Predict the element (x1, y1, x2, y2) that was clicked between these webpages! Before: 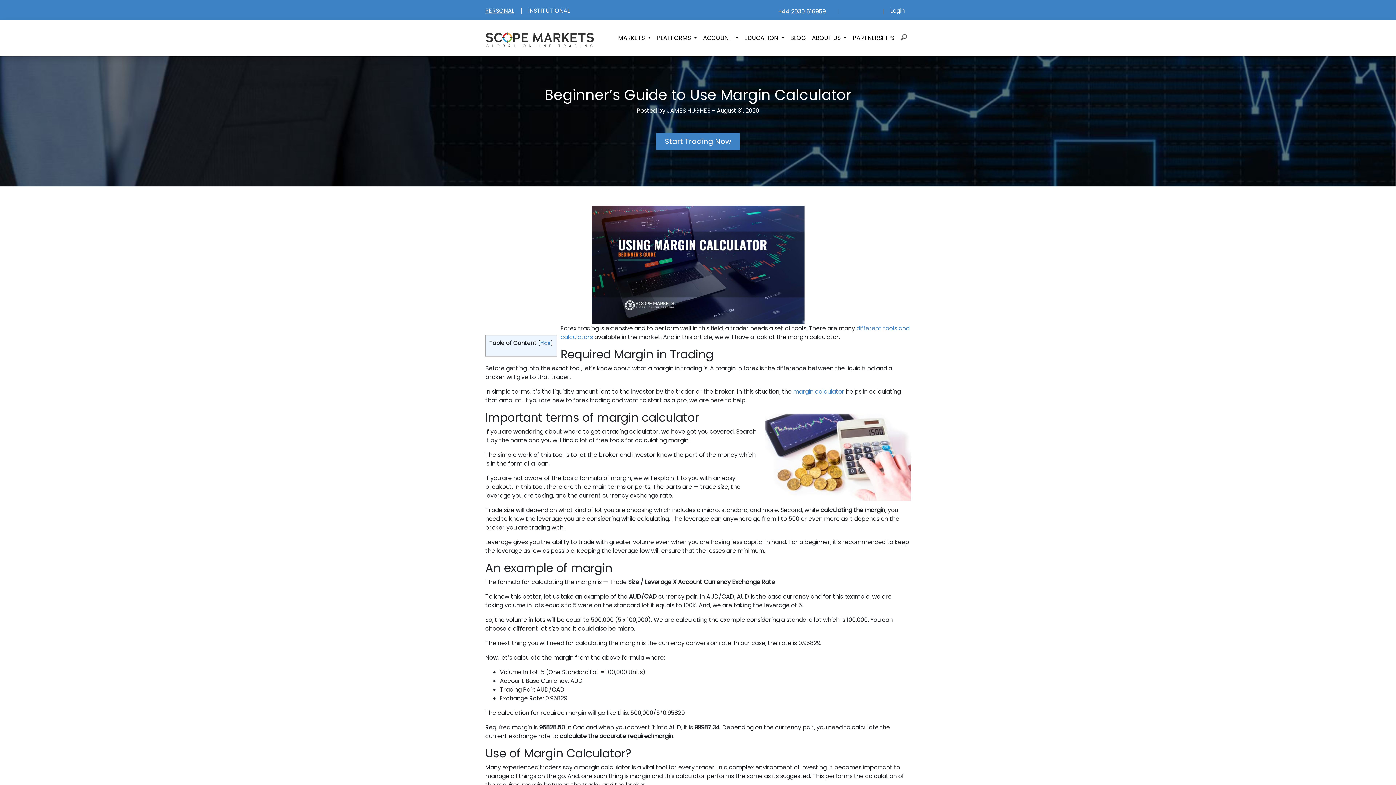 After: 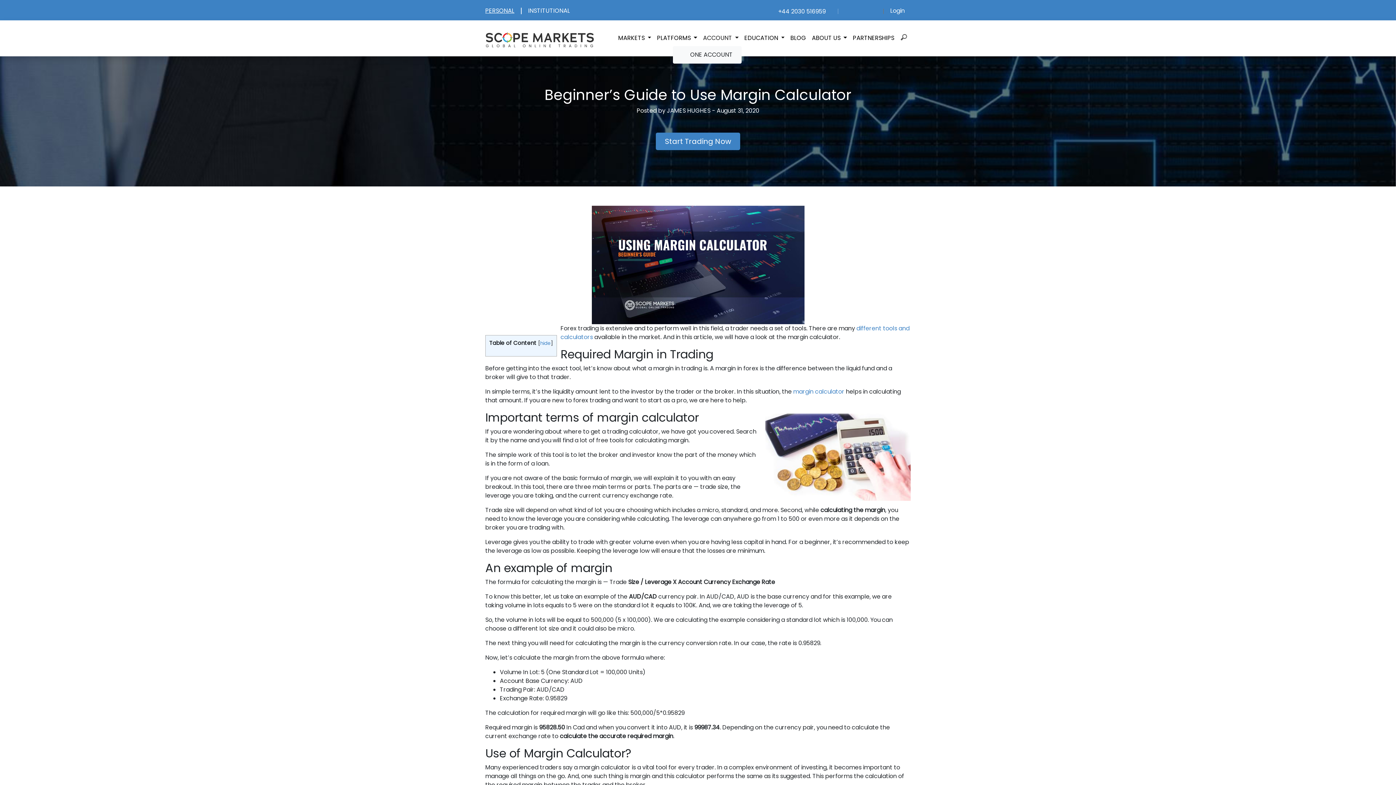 Action: bbox: (700, 31, 741, 45) label: ACCOUNT 